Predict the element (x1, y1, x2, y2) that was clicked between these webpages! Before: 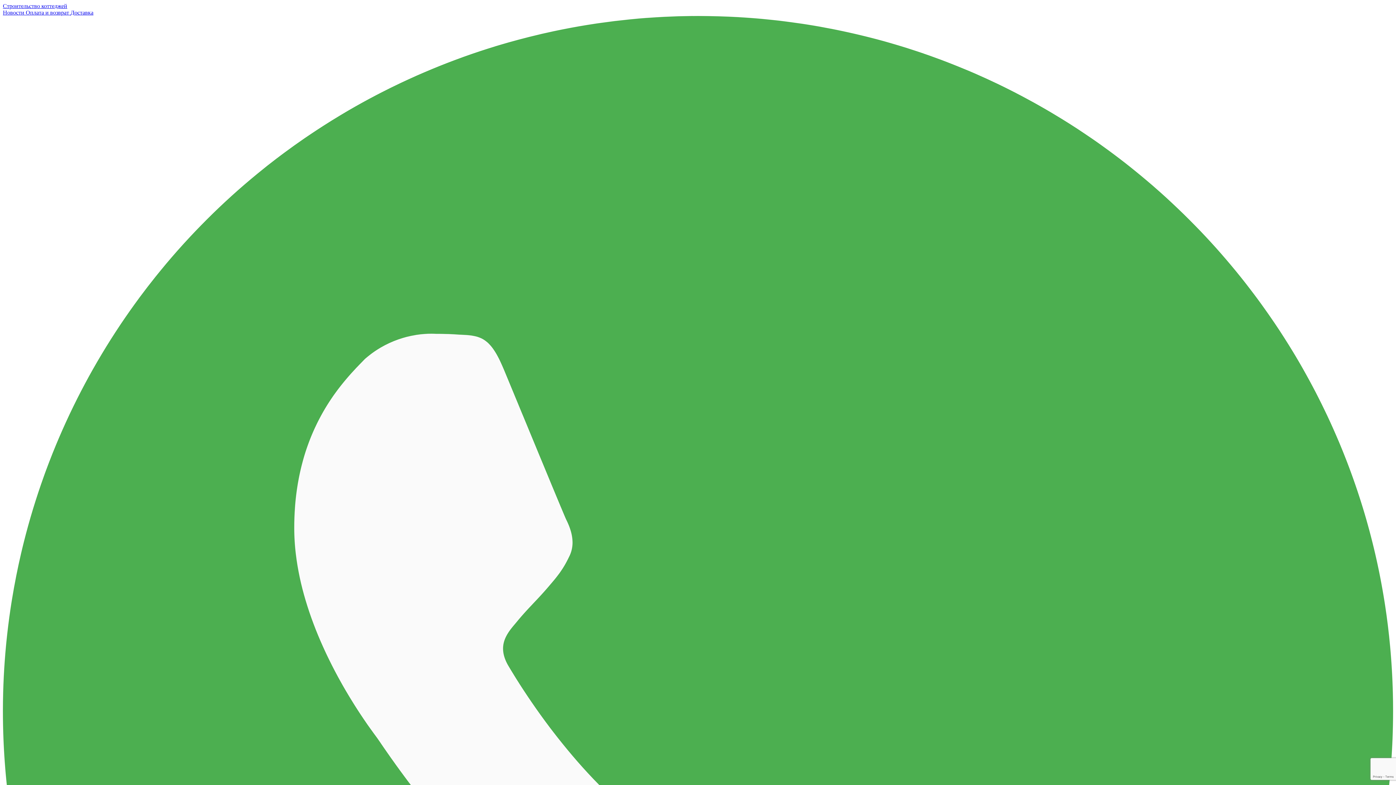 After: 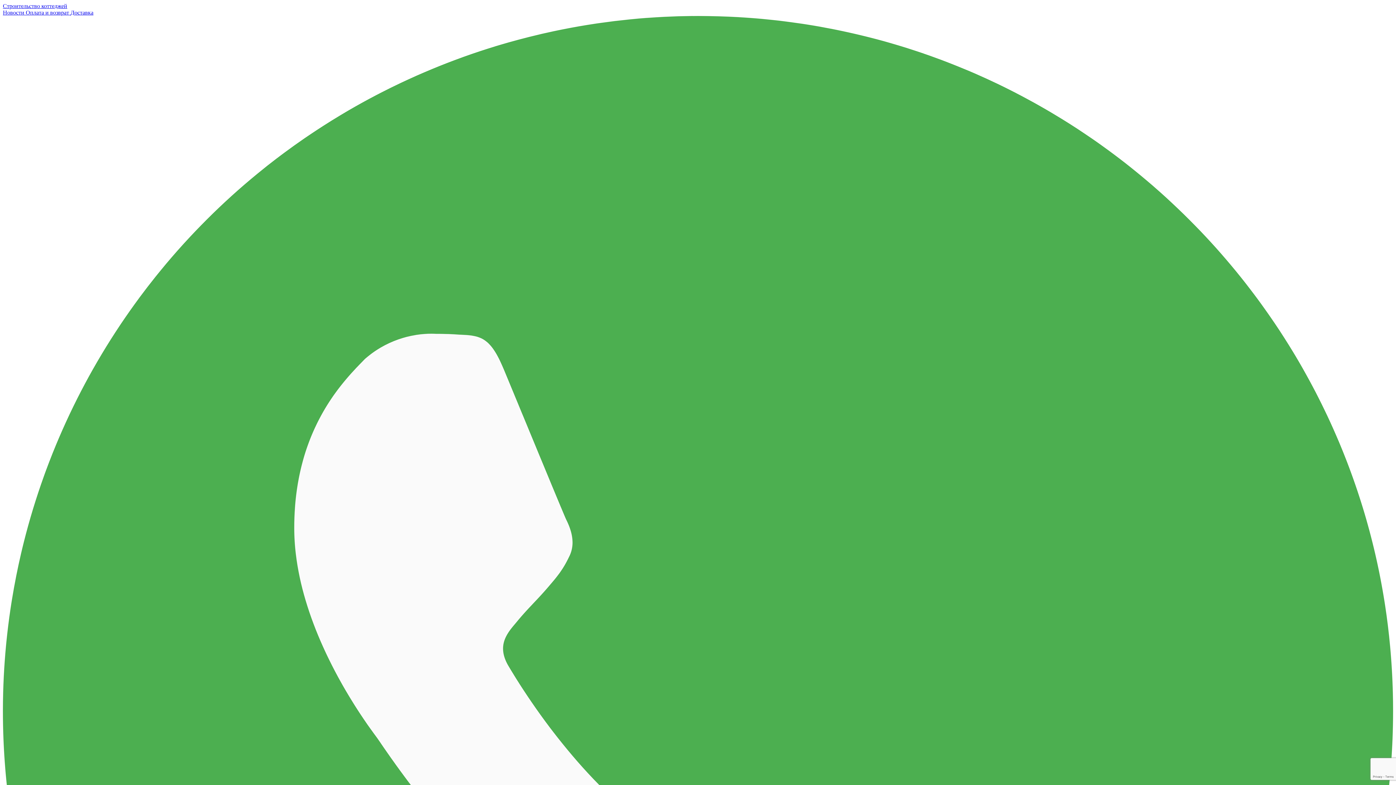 Action: label: Оплата и возврат  bbox: (25, 9, 70, 15)